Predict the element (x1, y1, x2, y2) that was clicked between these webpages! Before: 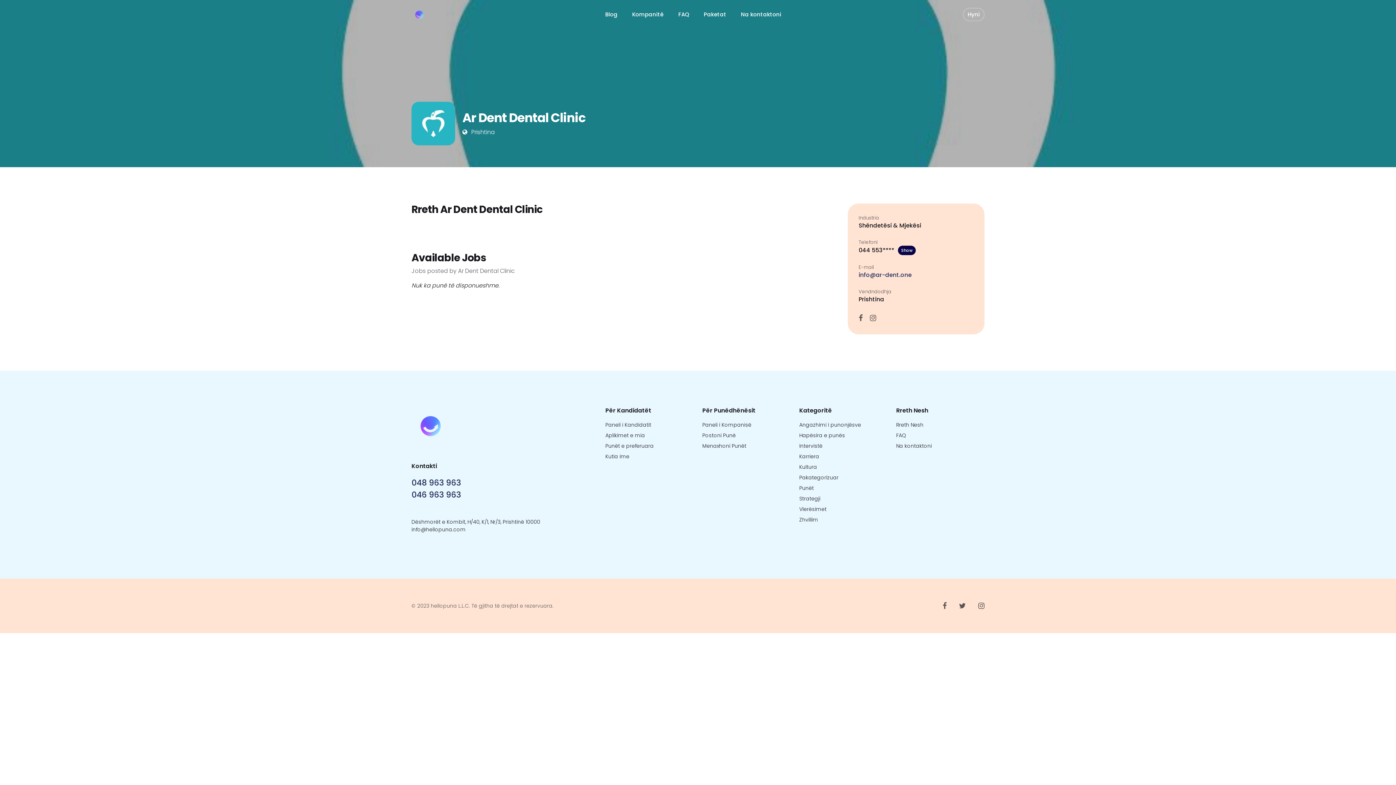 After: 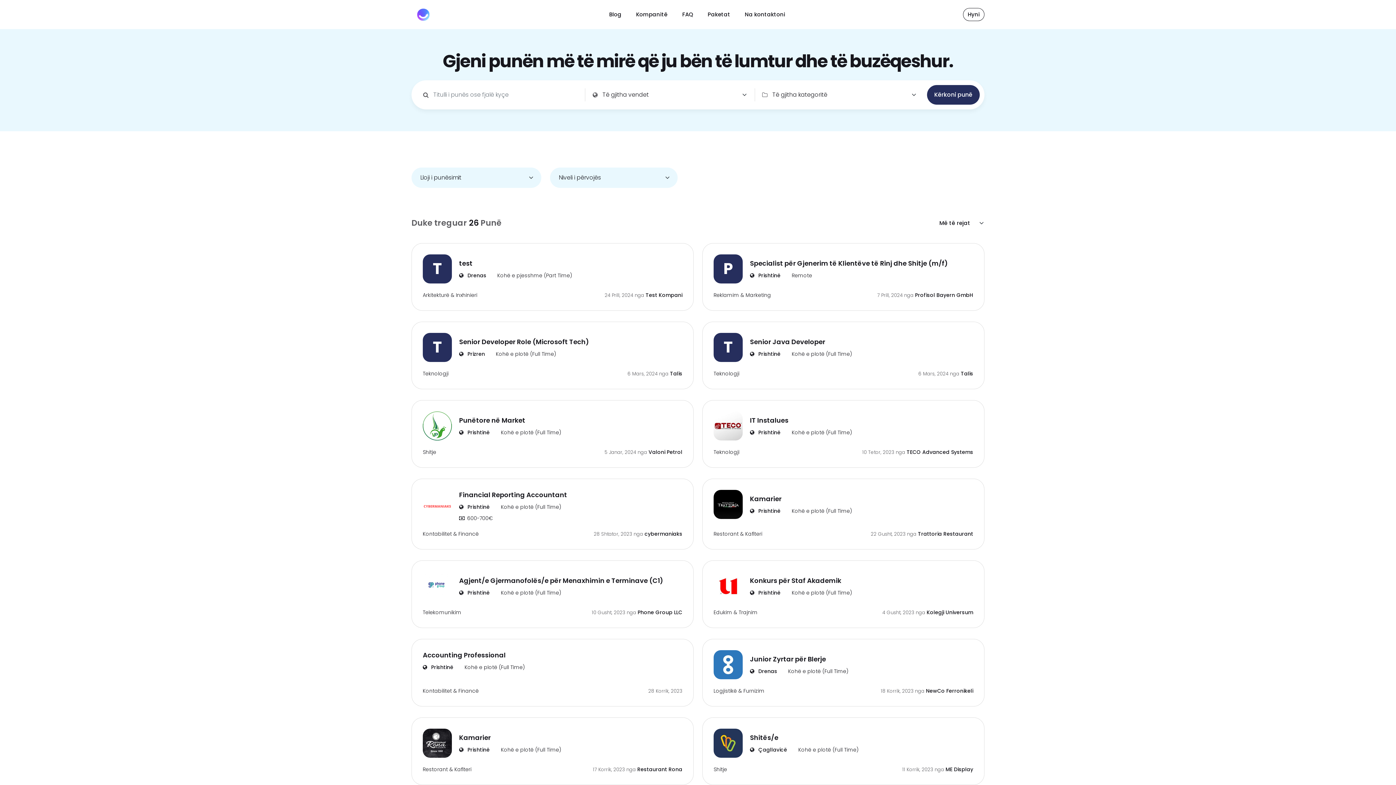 Action: bbox: (411, 6, 427, 22)